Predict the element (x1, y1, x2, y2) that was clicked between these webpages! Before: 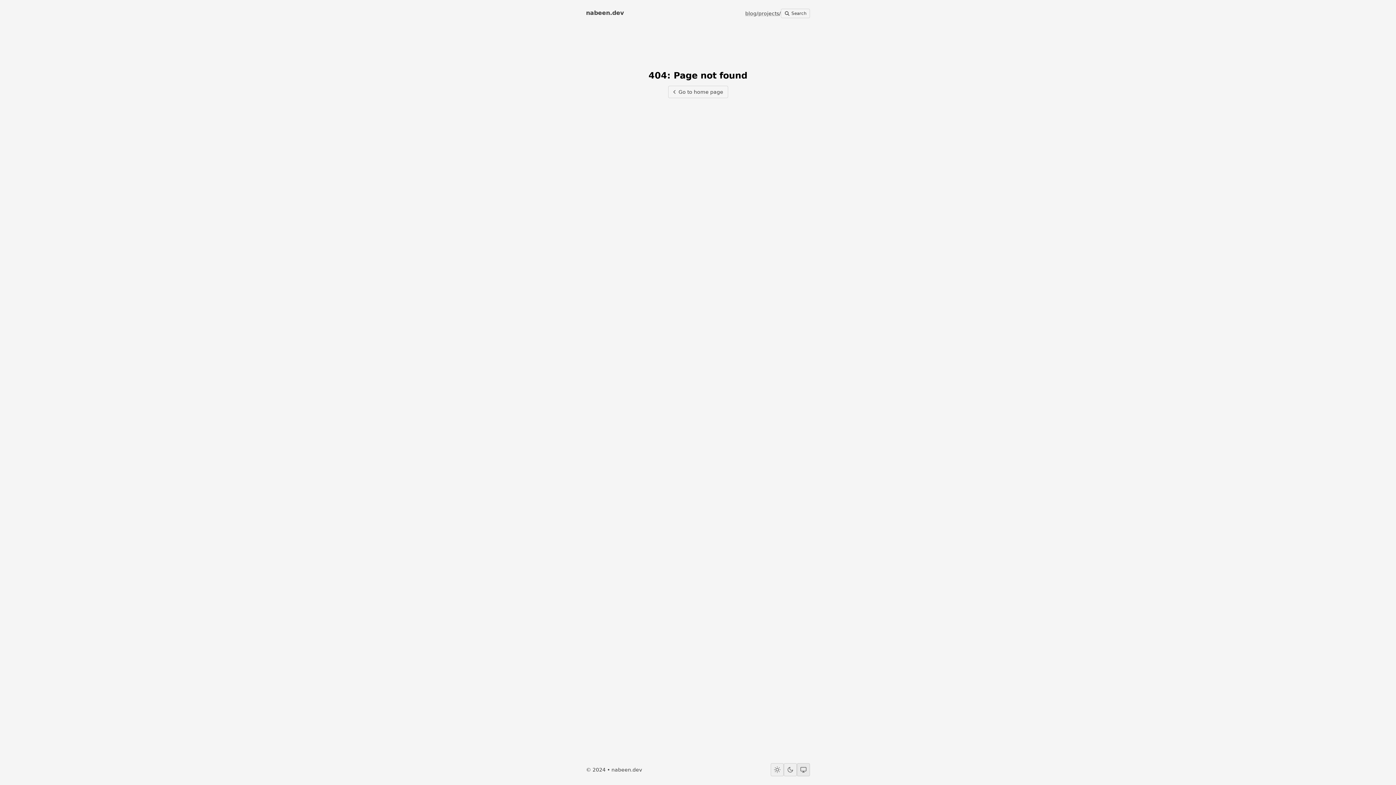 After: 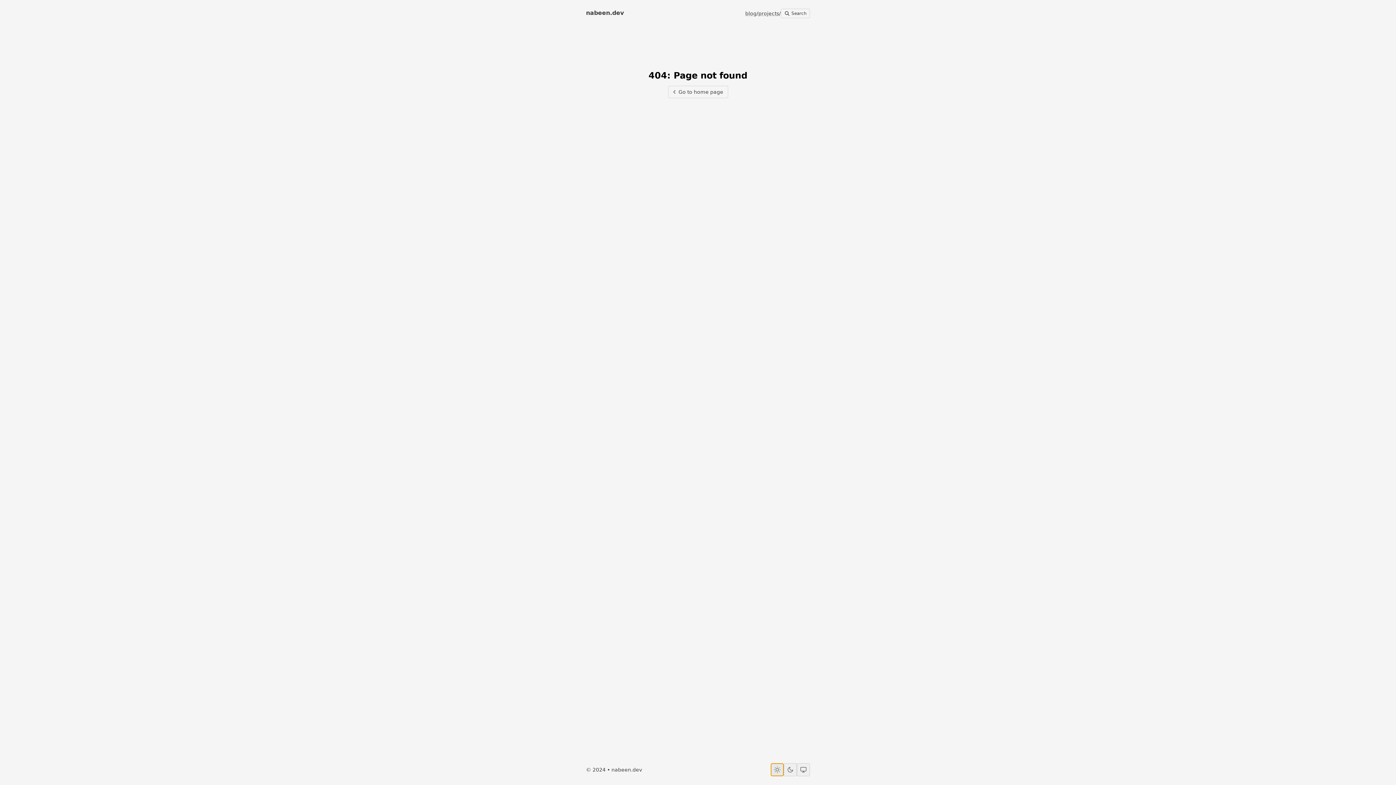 Action: label: Light theme bbox: (770, 763, 784, 776)